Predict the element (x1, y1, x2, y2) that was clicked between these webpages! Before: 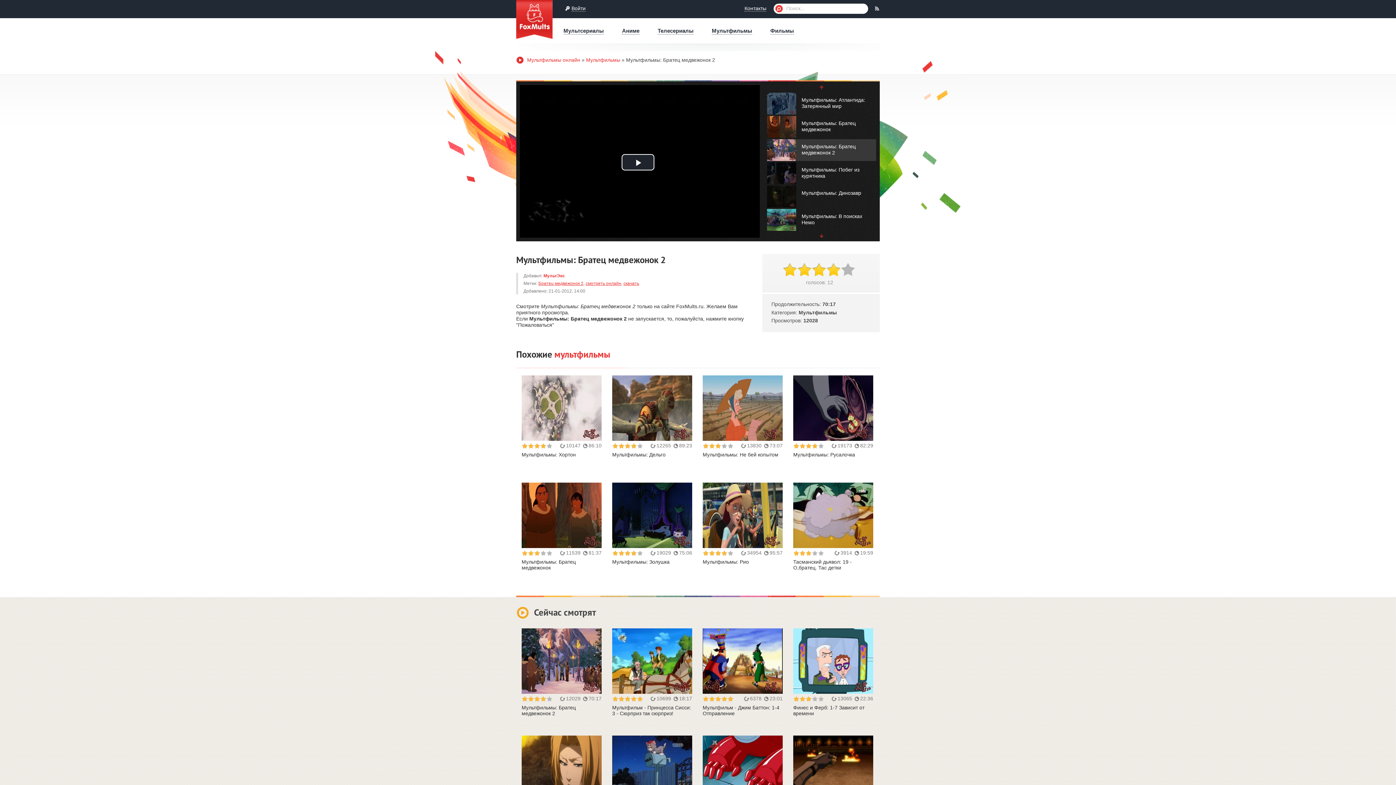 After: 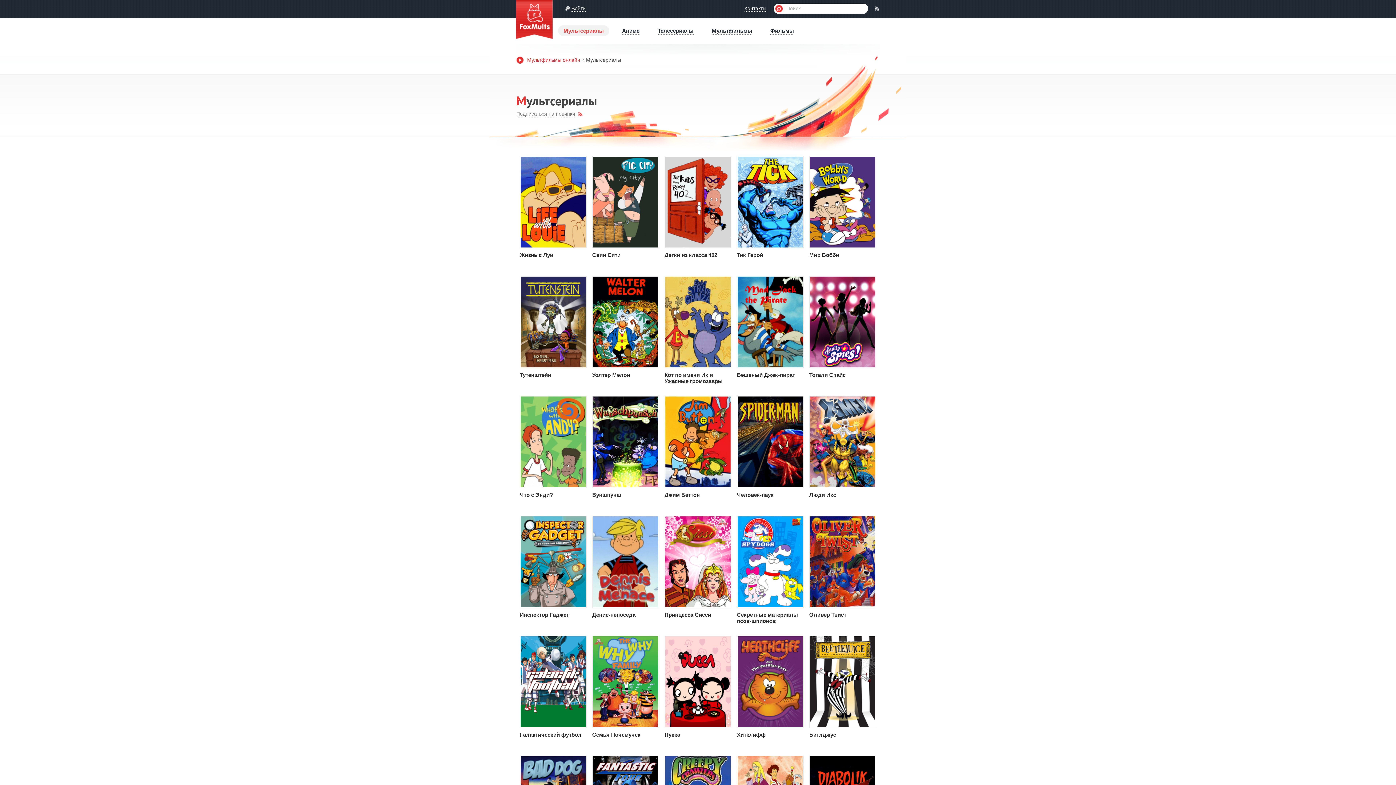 Action: label: Мультсериалы bbox: (558, 25, 609, 34)